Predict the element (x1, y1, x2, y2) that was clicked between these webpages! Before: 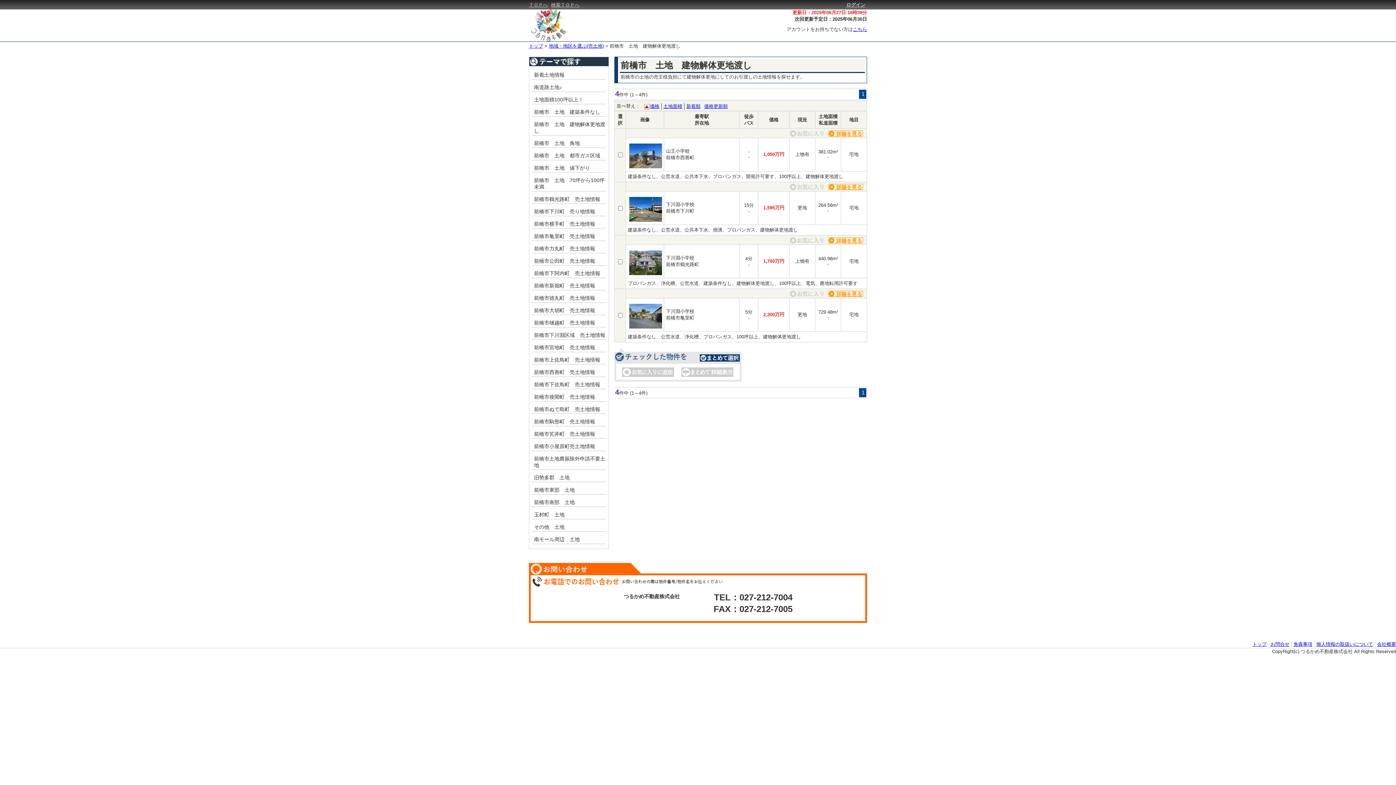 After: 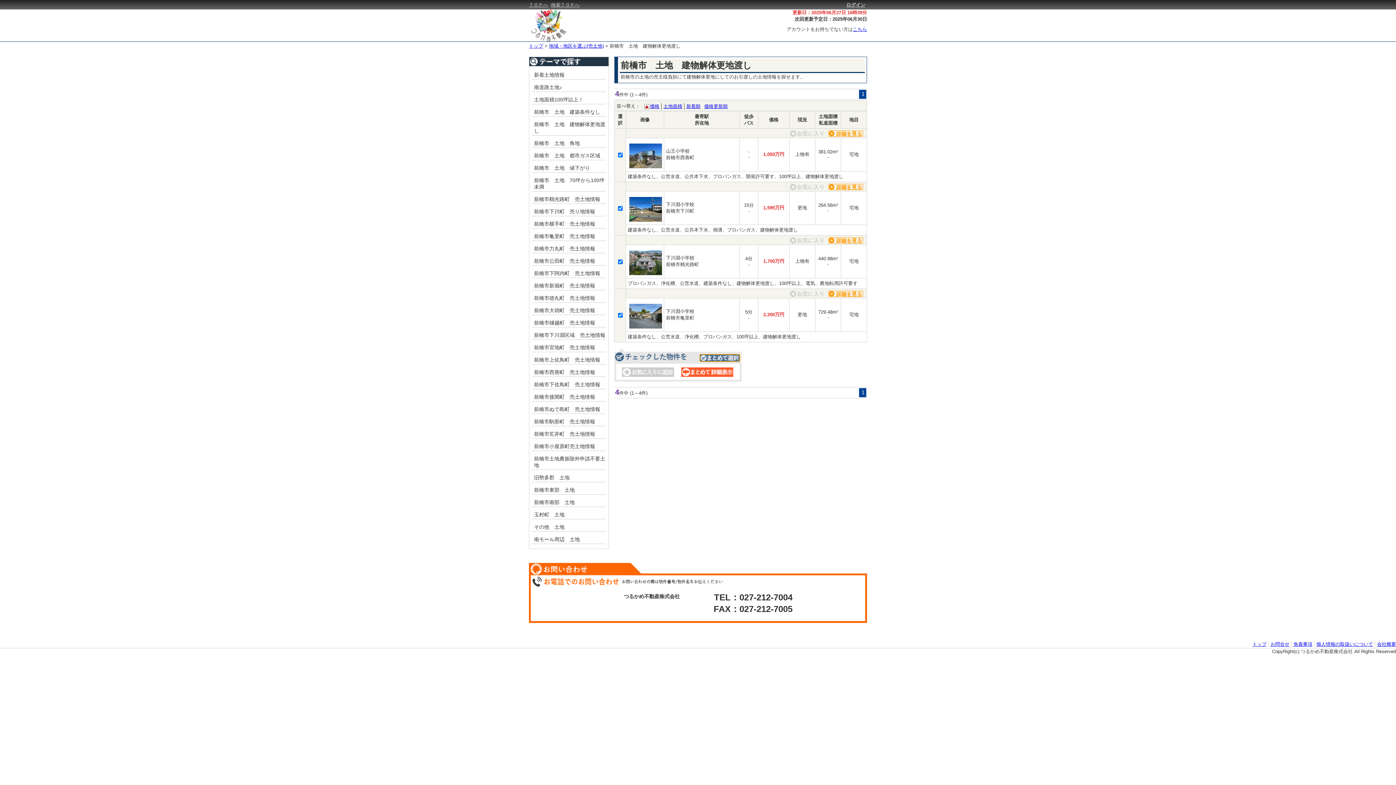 Action: bbox: (700, 354, 740, 361)